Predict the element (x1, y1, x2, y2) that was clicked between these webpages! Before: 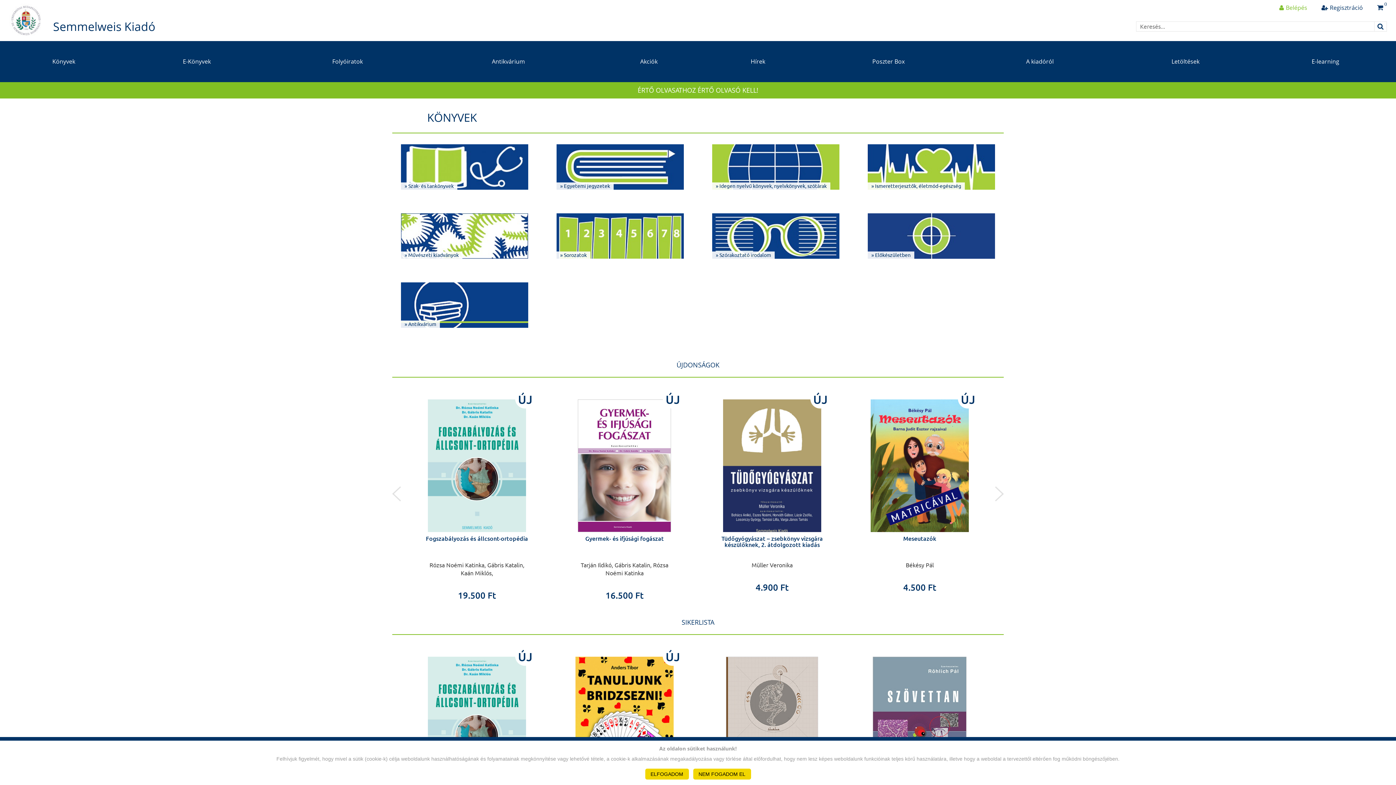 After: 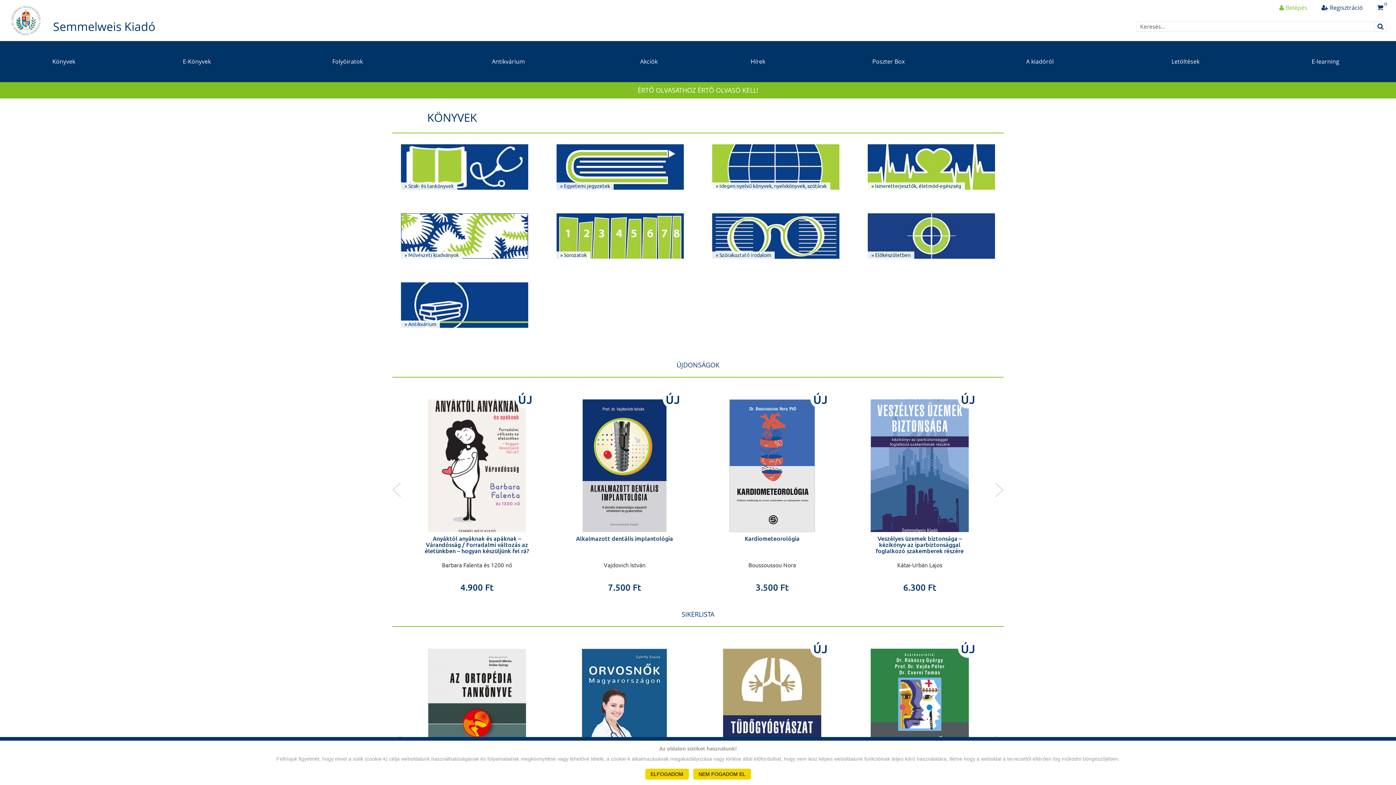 Action: label: » Antikvárium bbox: (401, 282, 528, 328)